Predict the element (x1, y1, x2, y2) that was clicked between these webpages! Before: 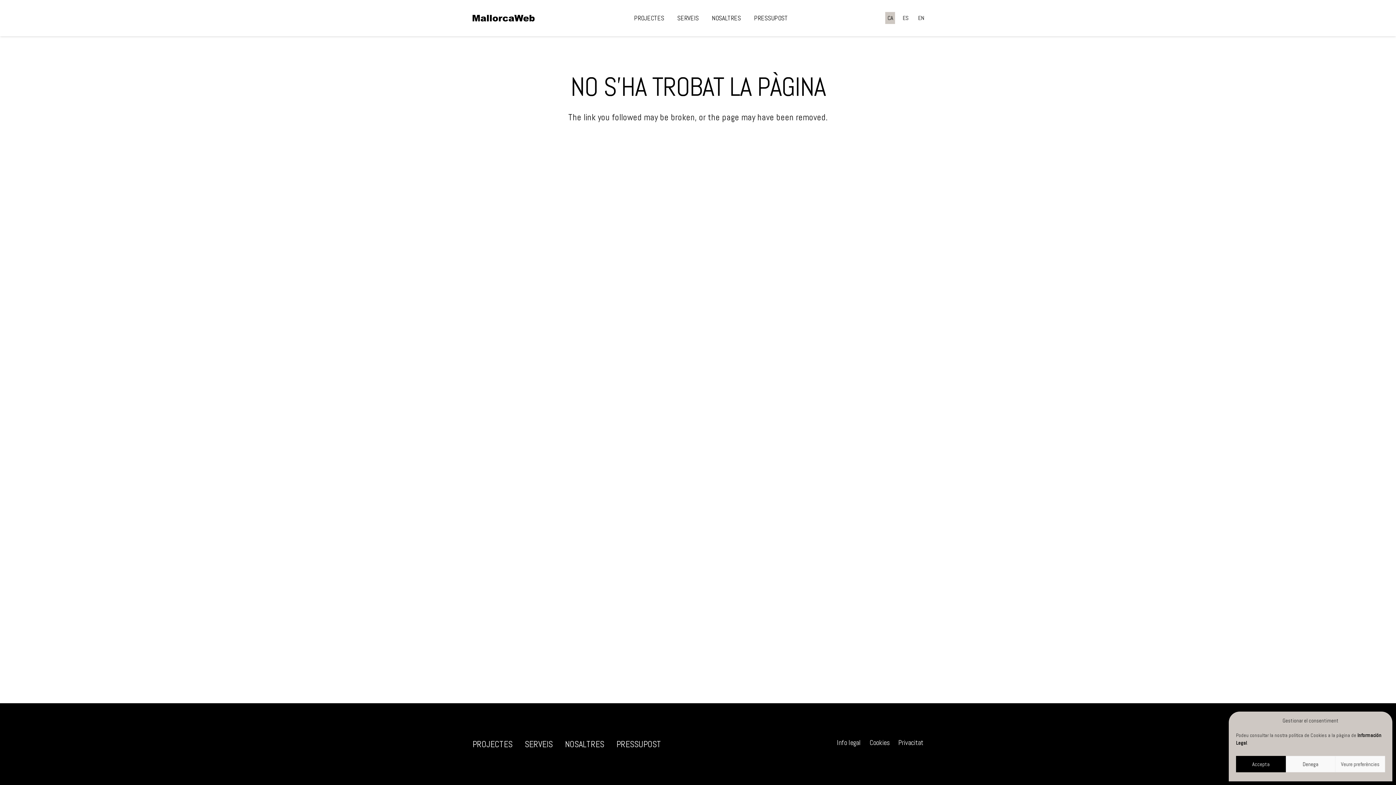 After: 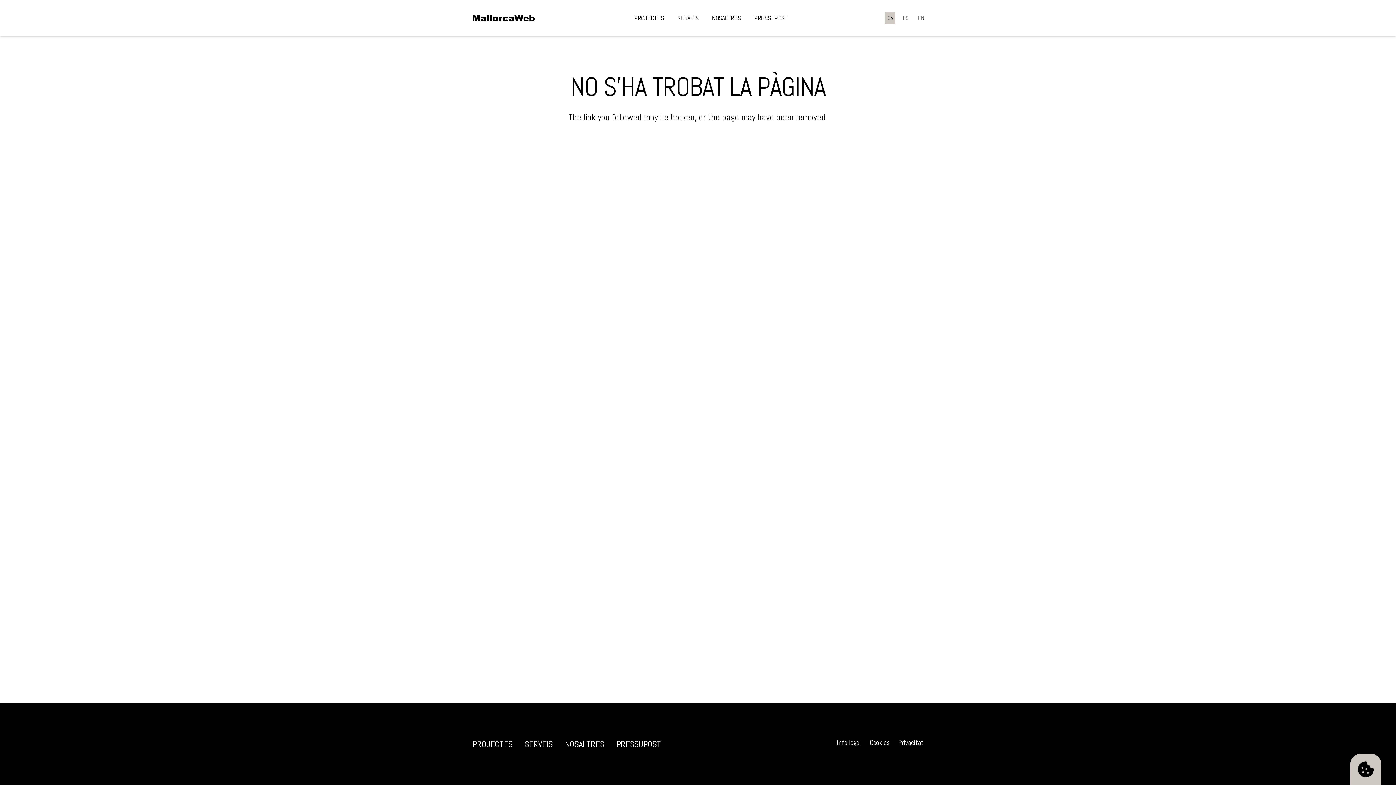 Action: bbox: (1286, 756, 1335, 772) label: Denega